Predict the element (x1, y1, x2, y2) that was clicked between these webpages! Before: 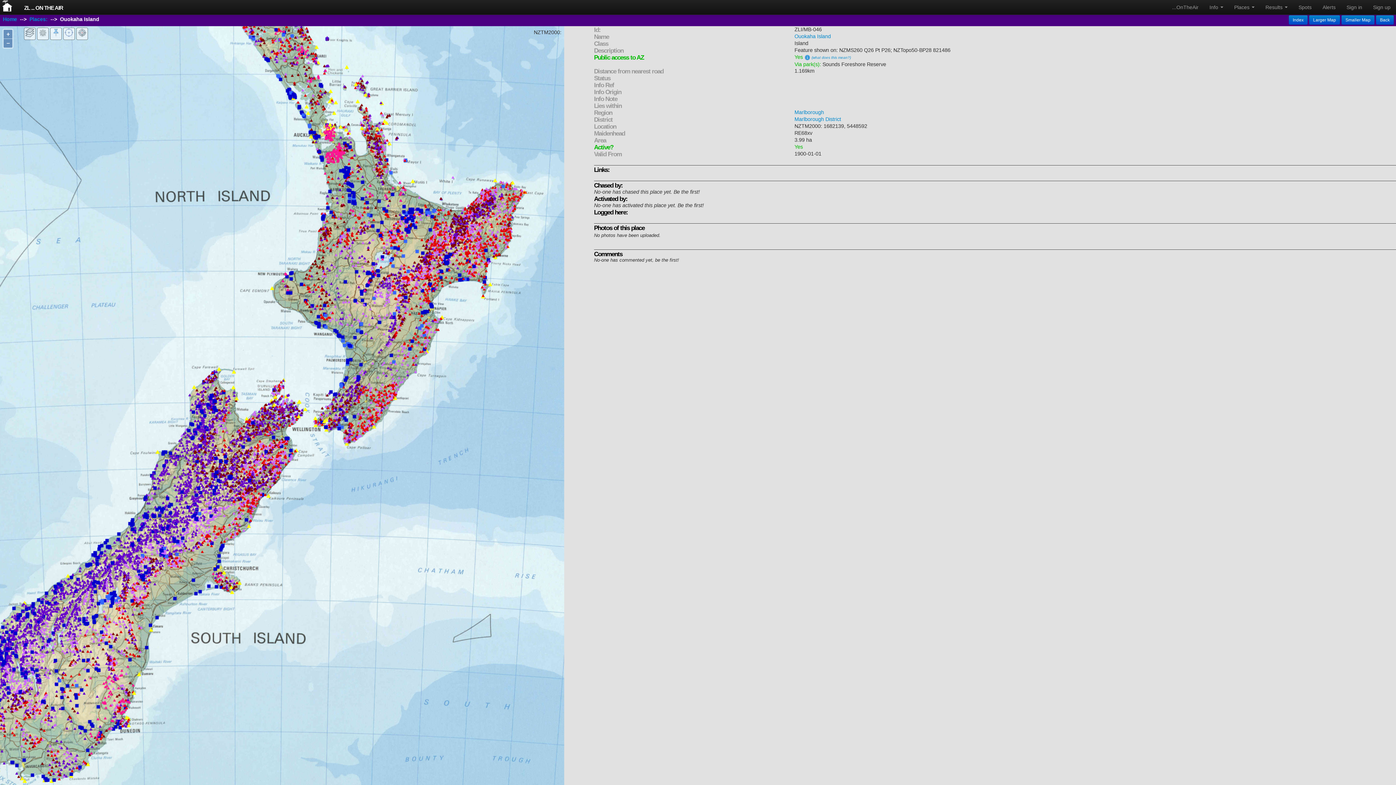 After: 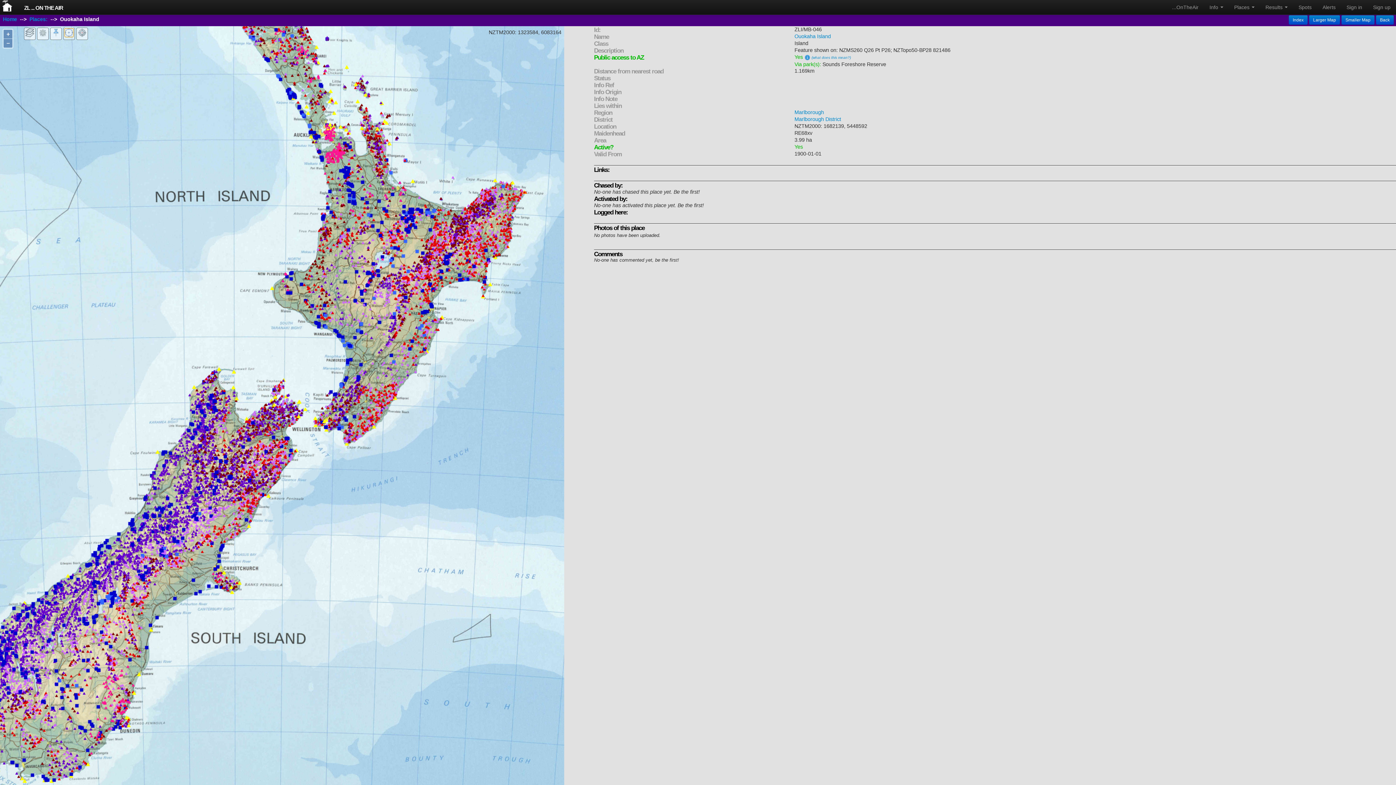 Action: bbox: (64, 28, 73, 37)